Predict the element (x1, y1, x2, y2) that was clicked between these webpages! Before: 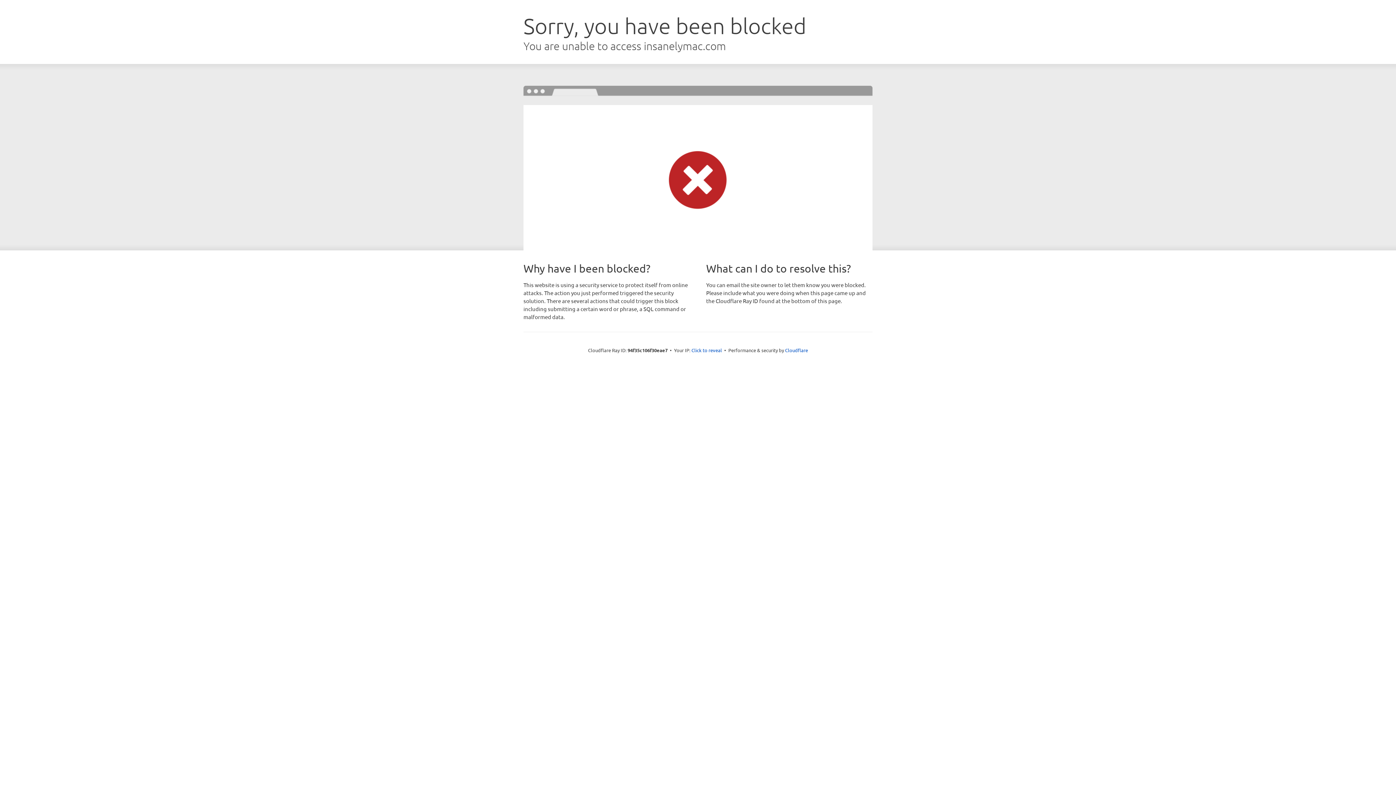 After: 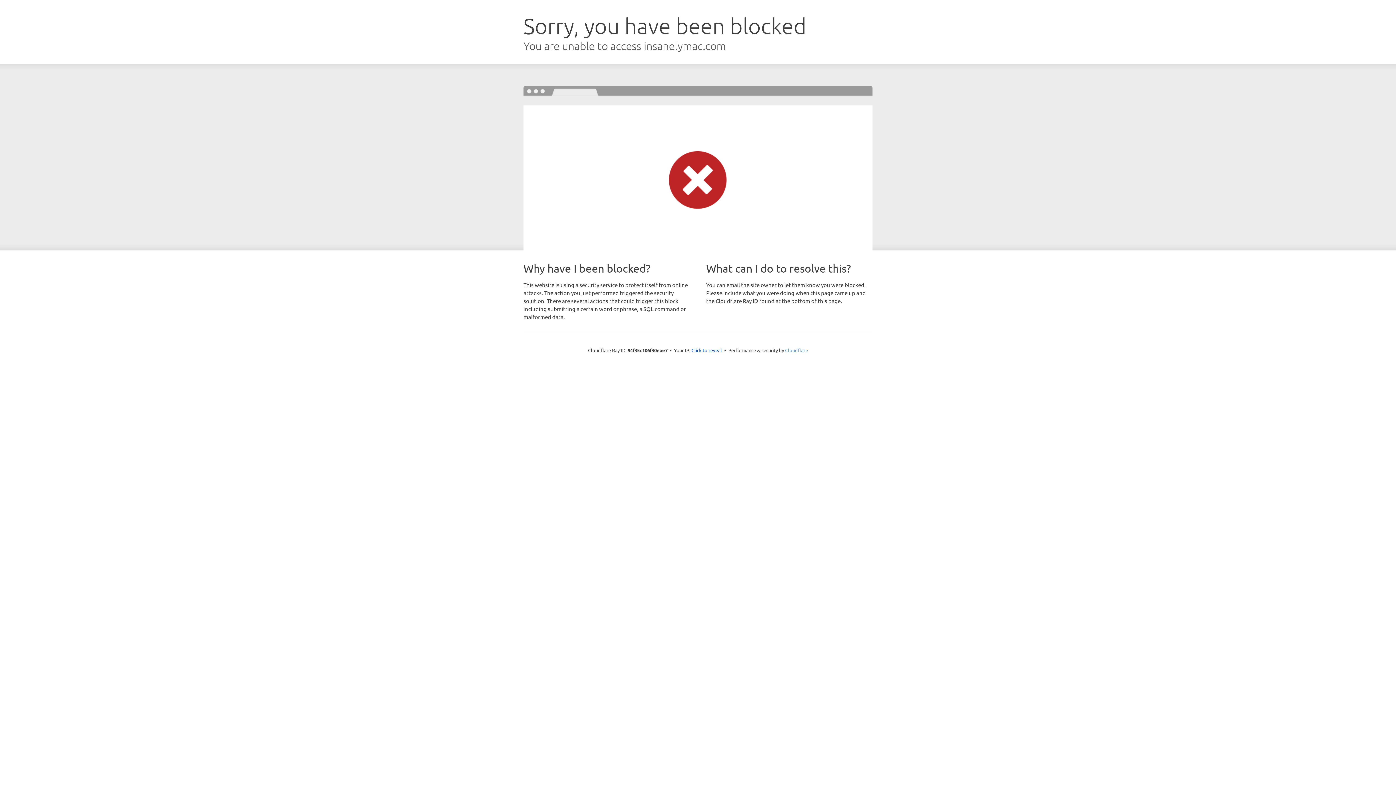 Action: label: Cloudflare bbox: (785, 347, 808, 353)